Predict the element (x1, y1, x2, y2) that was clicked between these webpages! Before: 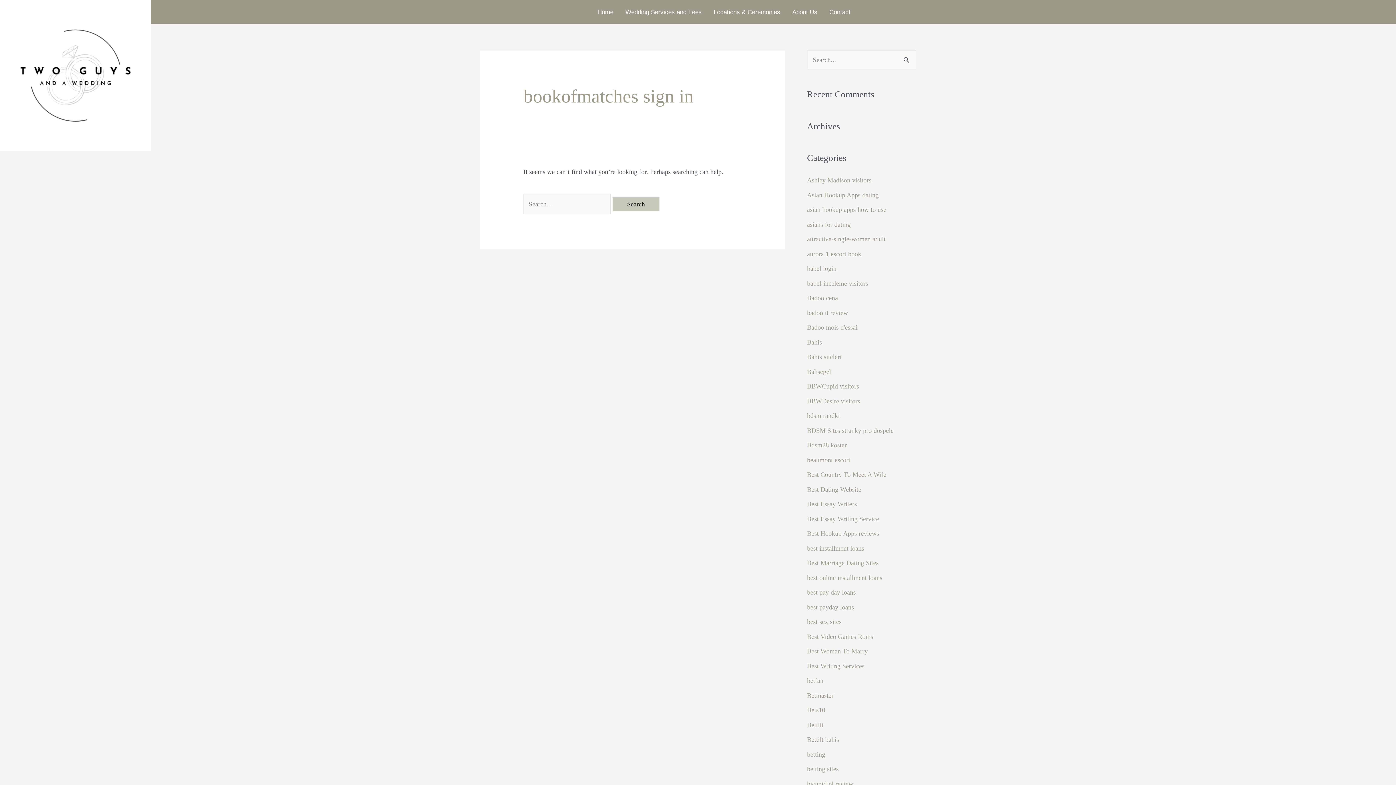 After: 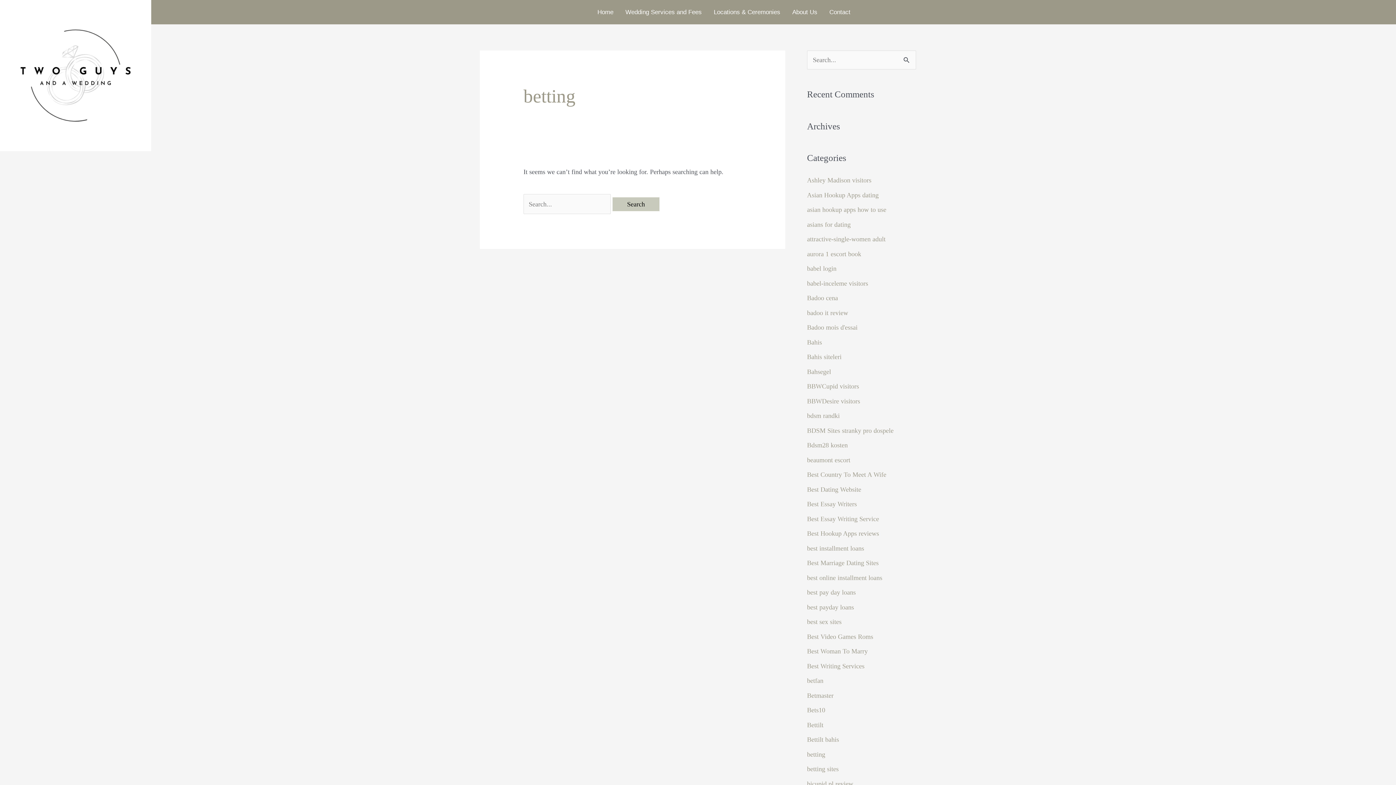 Action: bbox: (807, 751, 825, 758) label: betting